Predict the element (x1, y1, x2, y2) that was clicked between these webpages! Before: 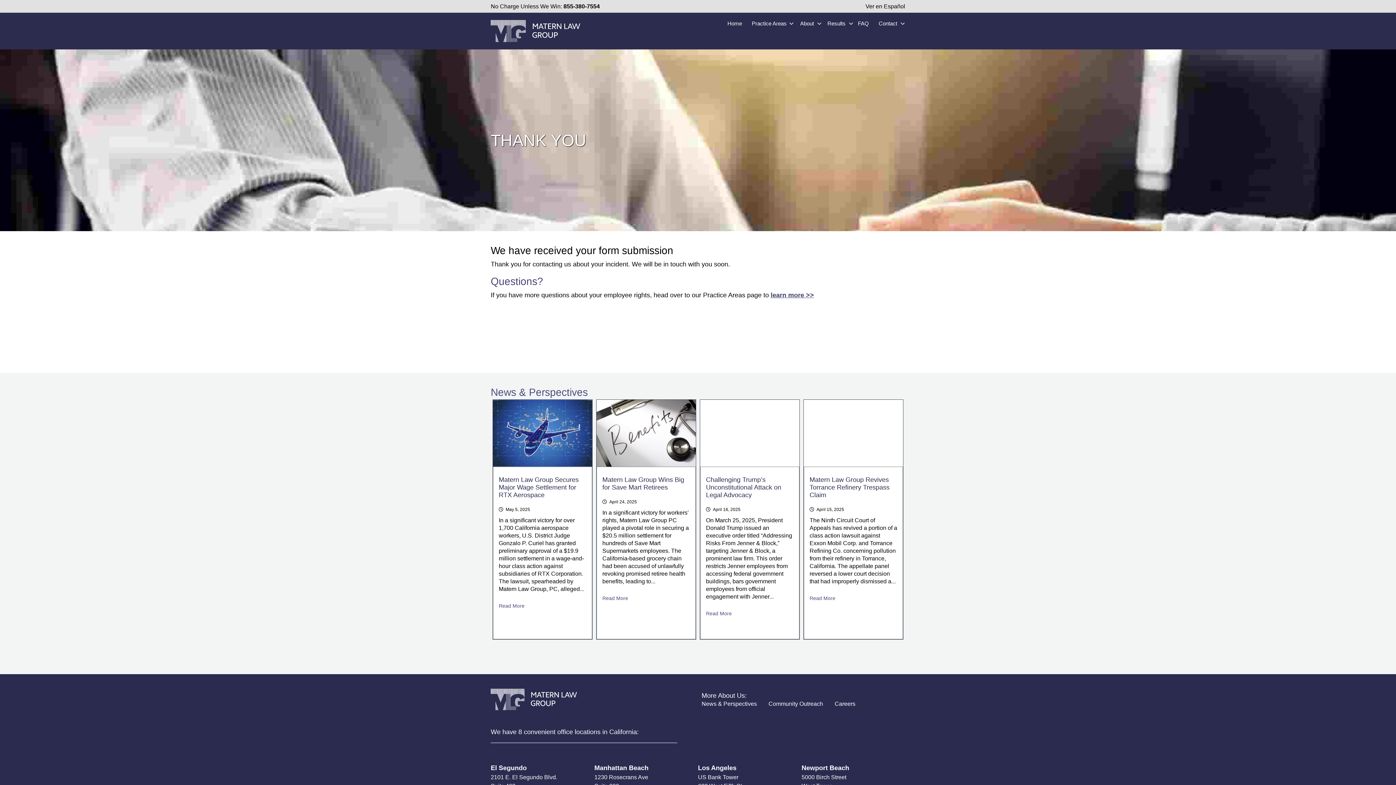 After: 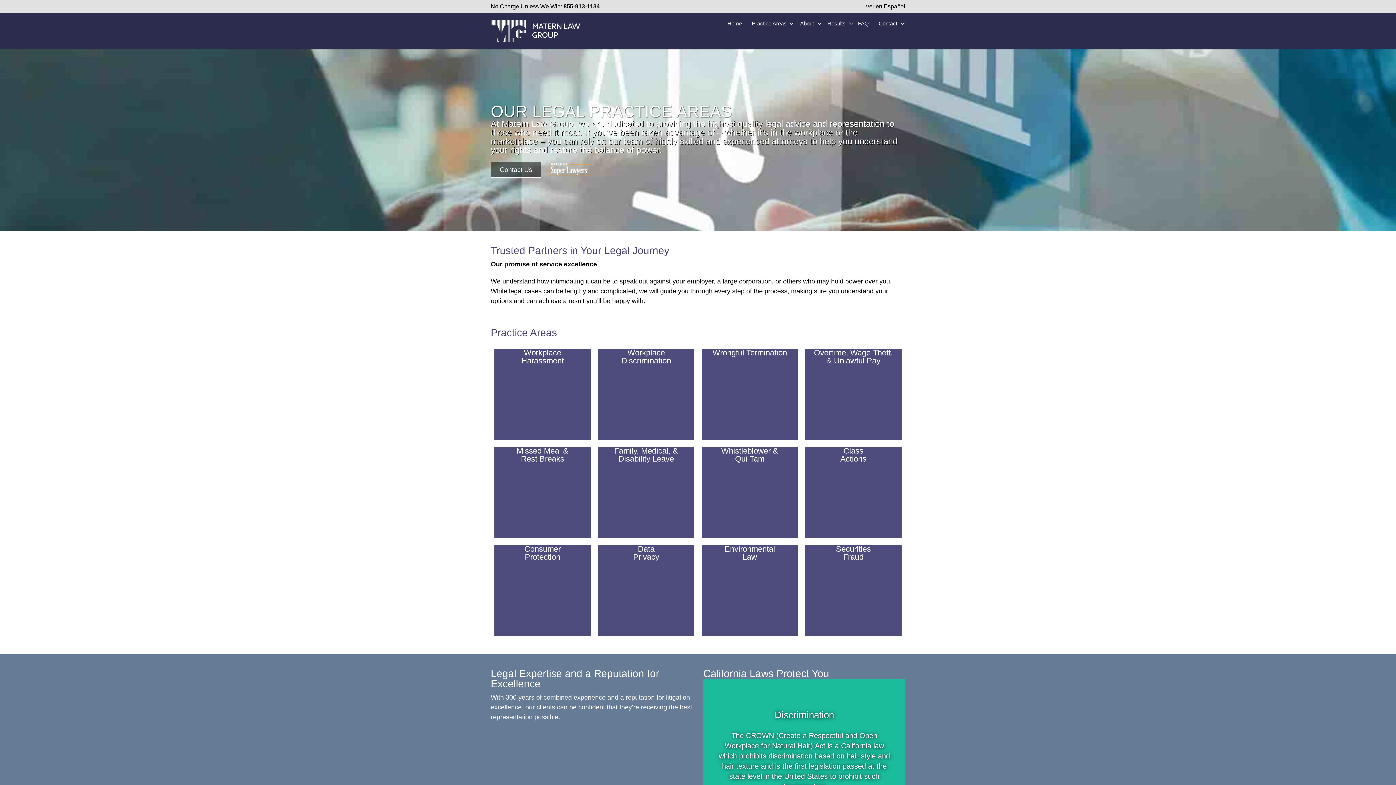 Action: label: Practice Areas bbox: (746, 20, 791, 27)